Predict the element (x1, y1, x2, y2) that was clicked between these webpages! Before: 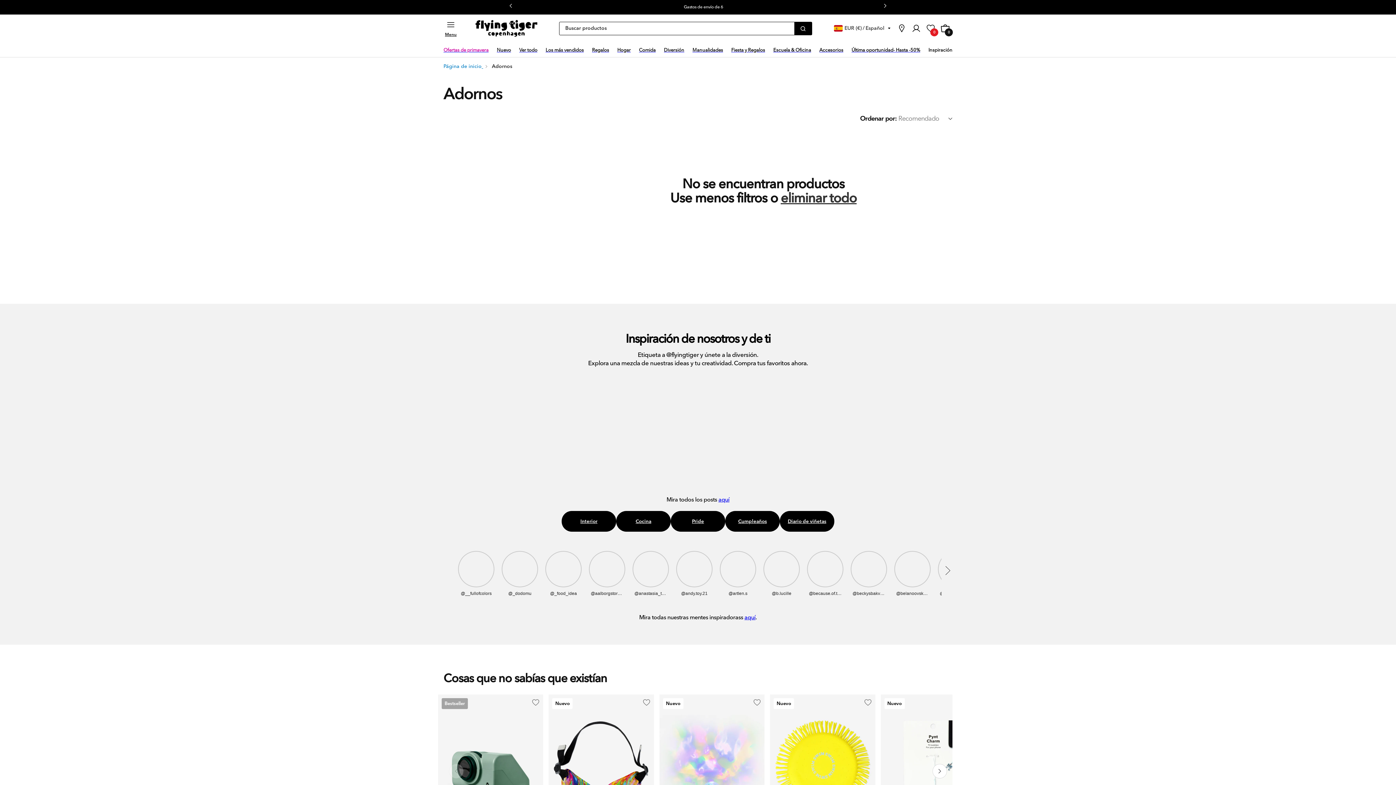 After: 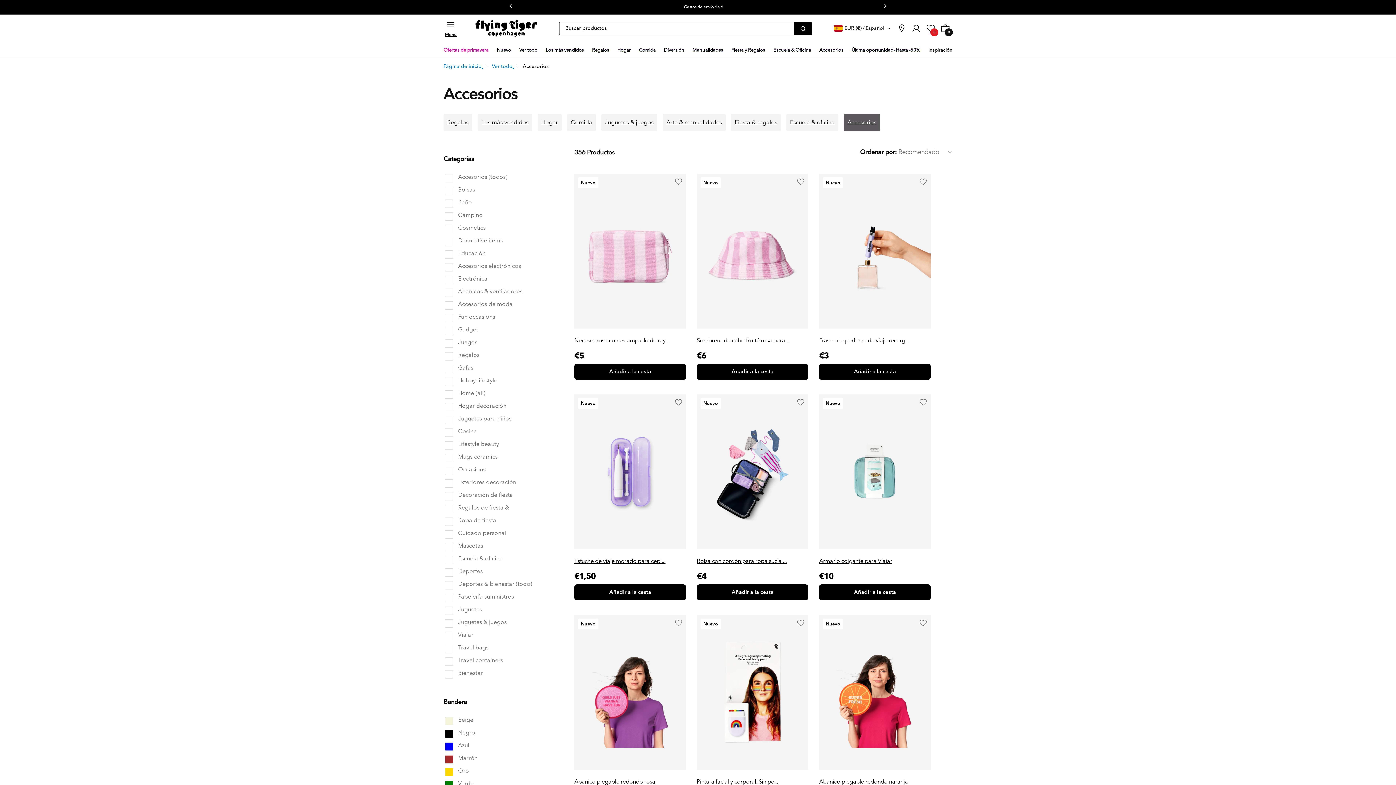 Action: label: Accesorios bbox: (819, 42, 843, 57)